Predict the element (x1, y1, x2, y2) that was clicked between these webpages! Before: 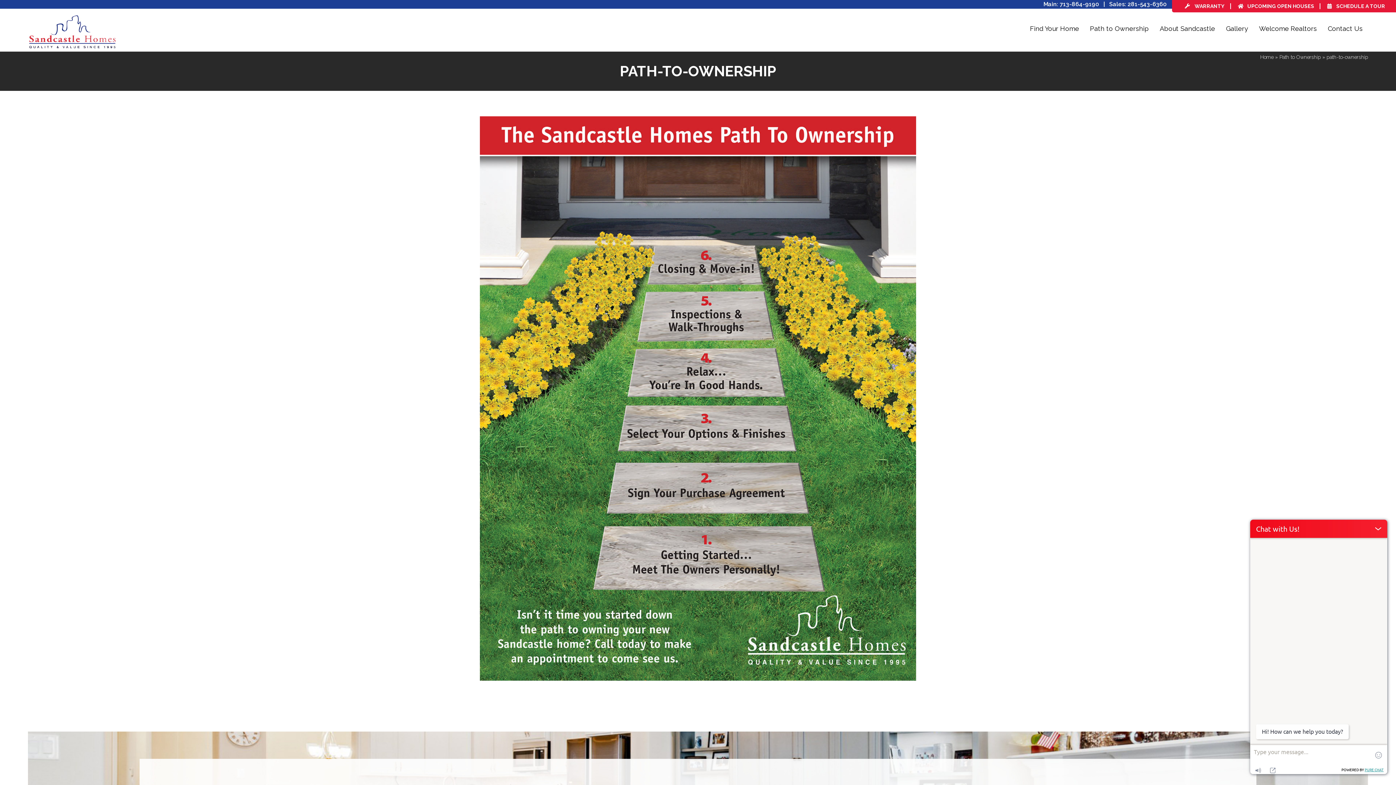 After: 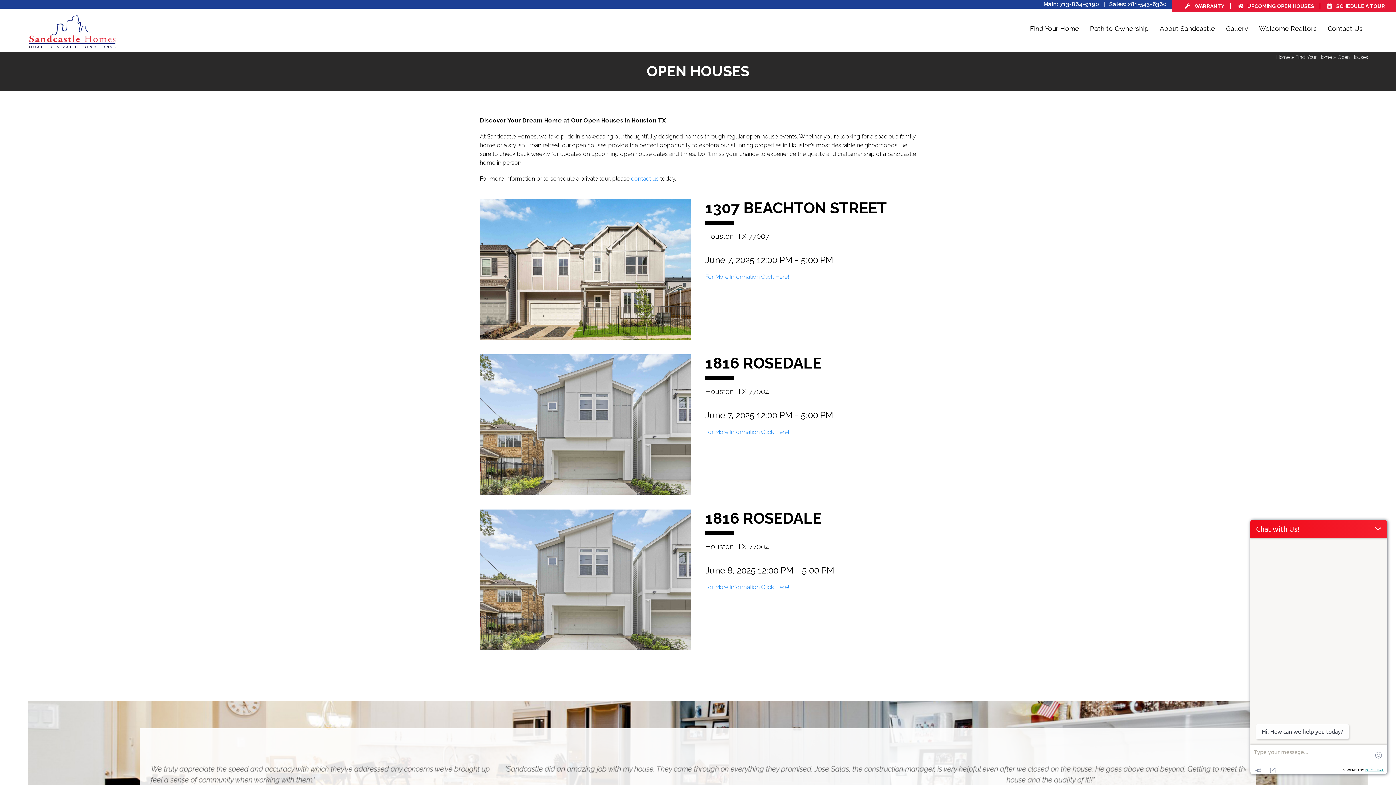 Action: bbox: (1238, 3, 1314, 9) label: UPCOMING OPEN HOUSES